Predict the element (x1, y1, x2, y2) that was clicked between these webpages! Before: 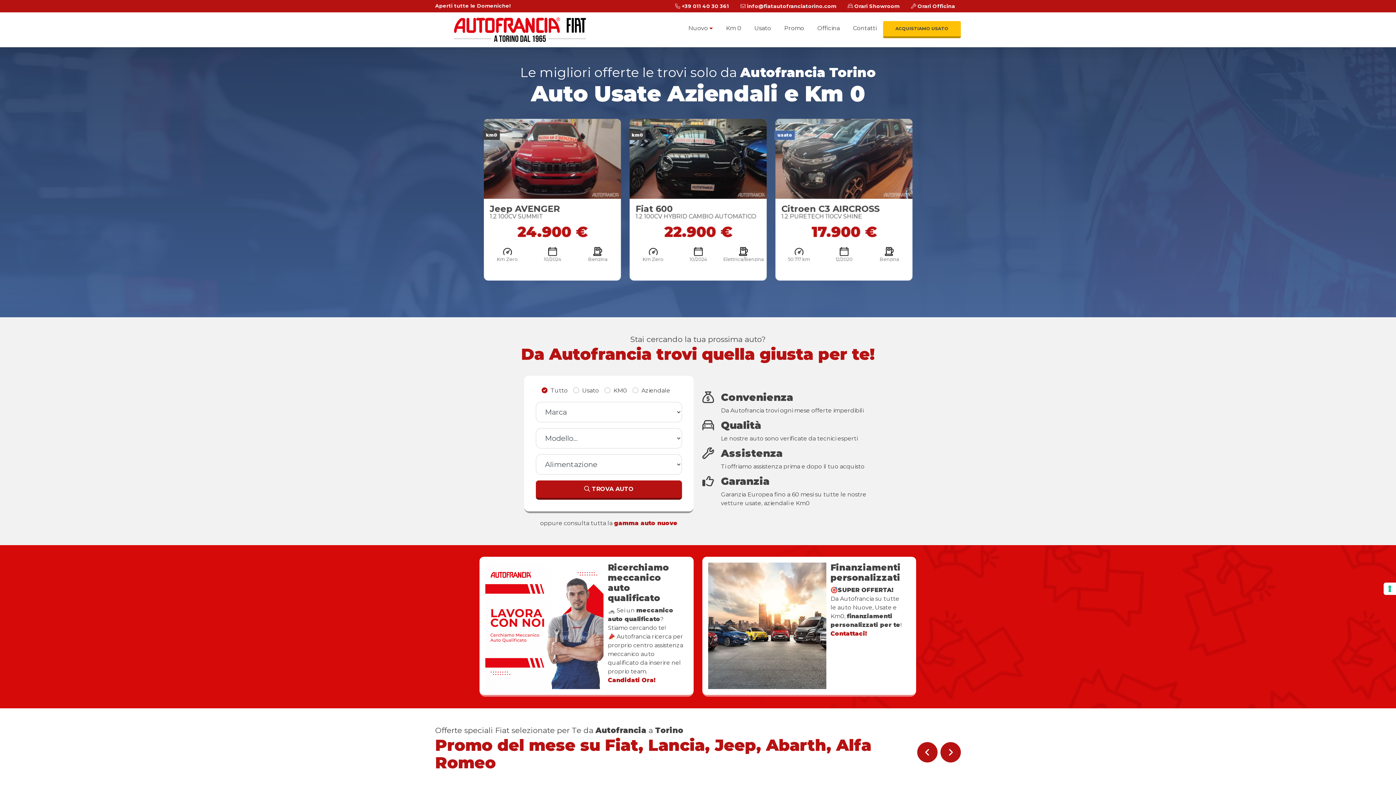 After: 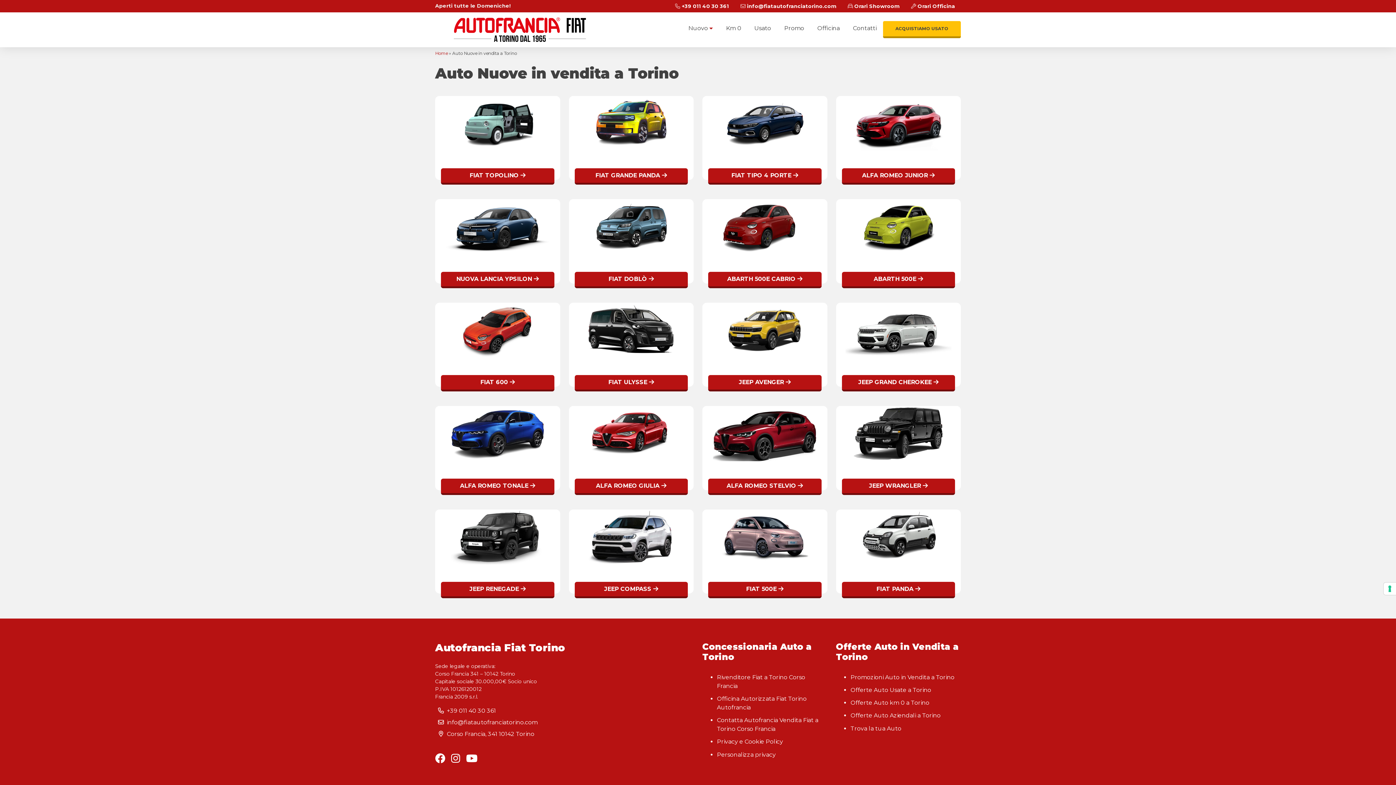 Action: label: gamma auto nuove bbox: (614, 520, 677, 527)